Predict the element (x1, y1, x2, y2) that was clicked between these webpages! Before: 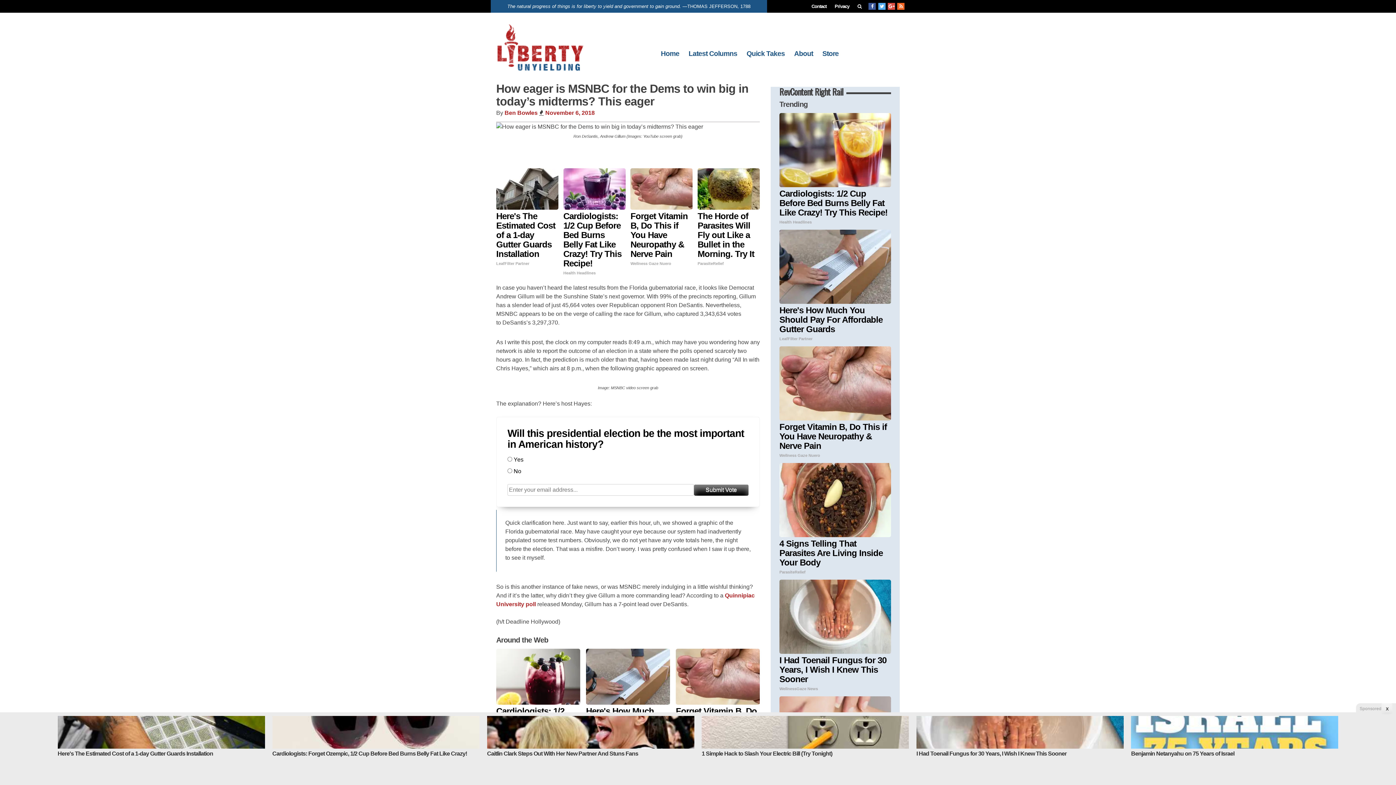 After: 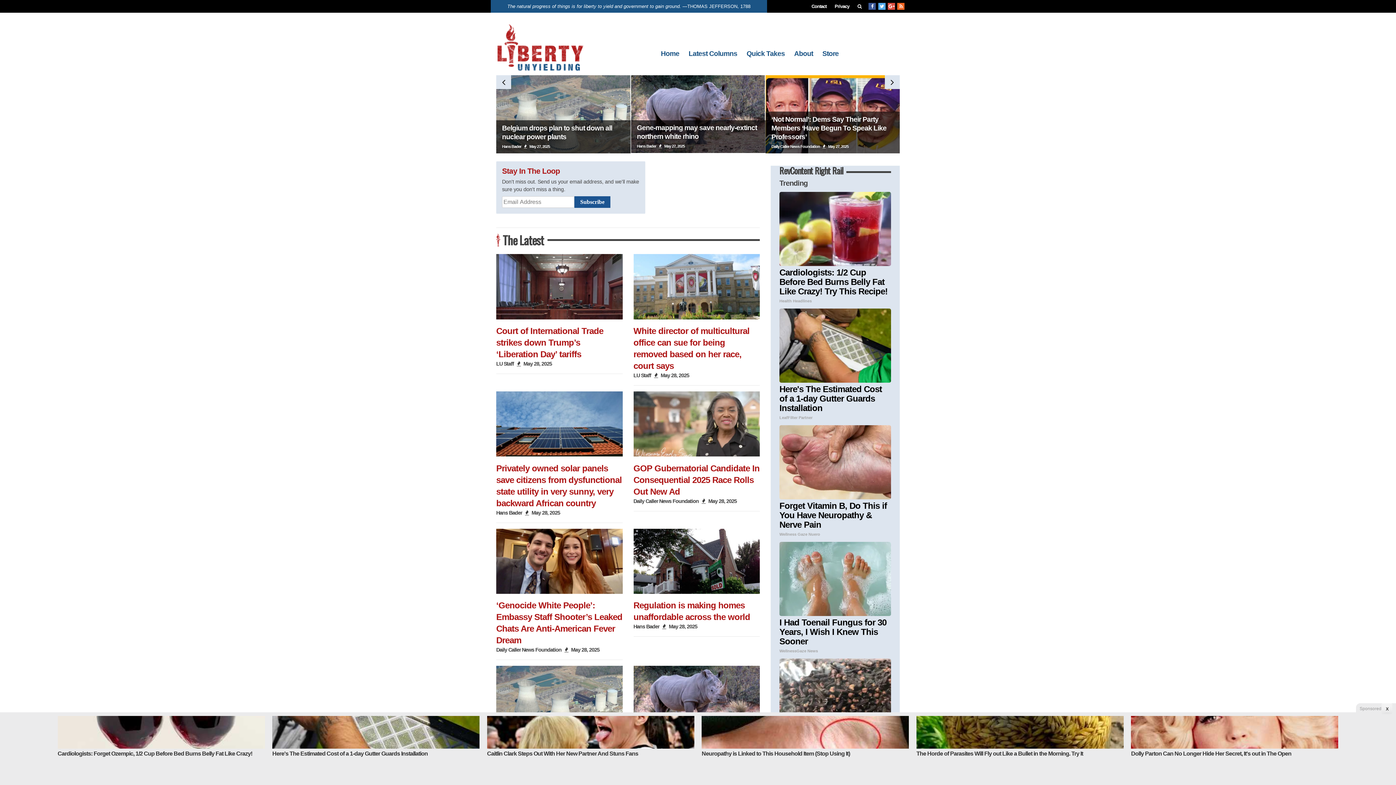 Action: bbox: (497, 44, 588, 50)